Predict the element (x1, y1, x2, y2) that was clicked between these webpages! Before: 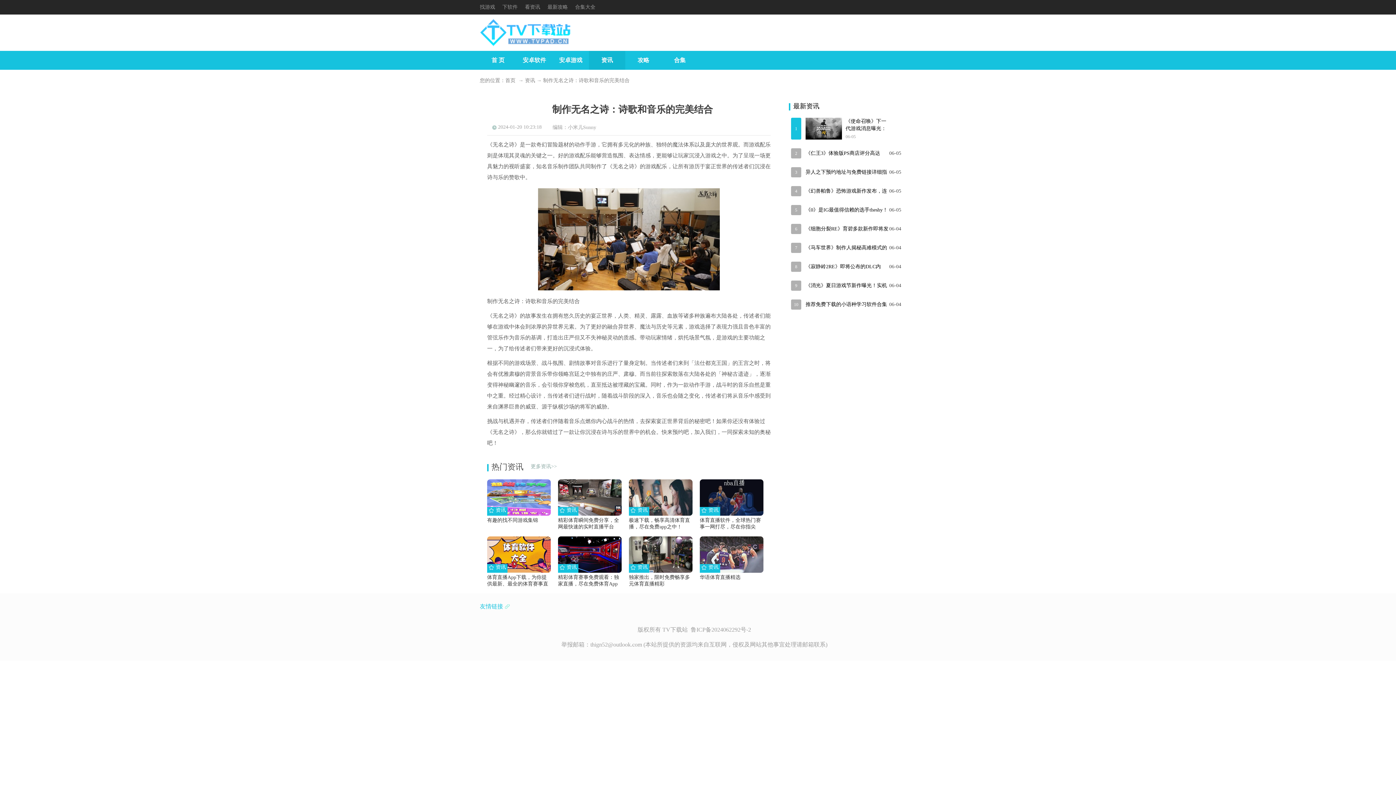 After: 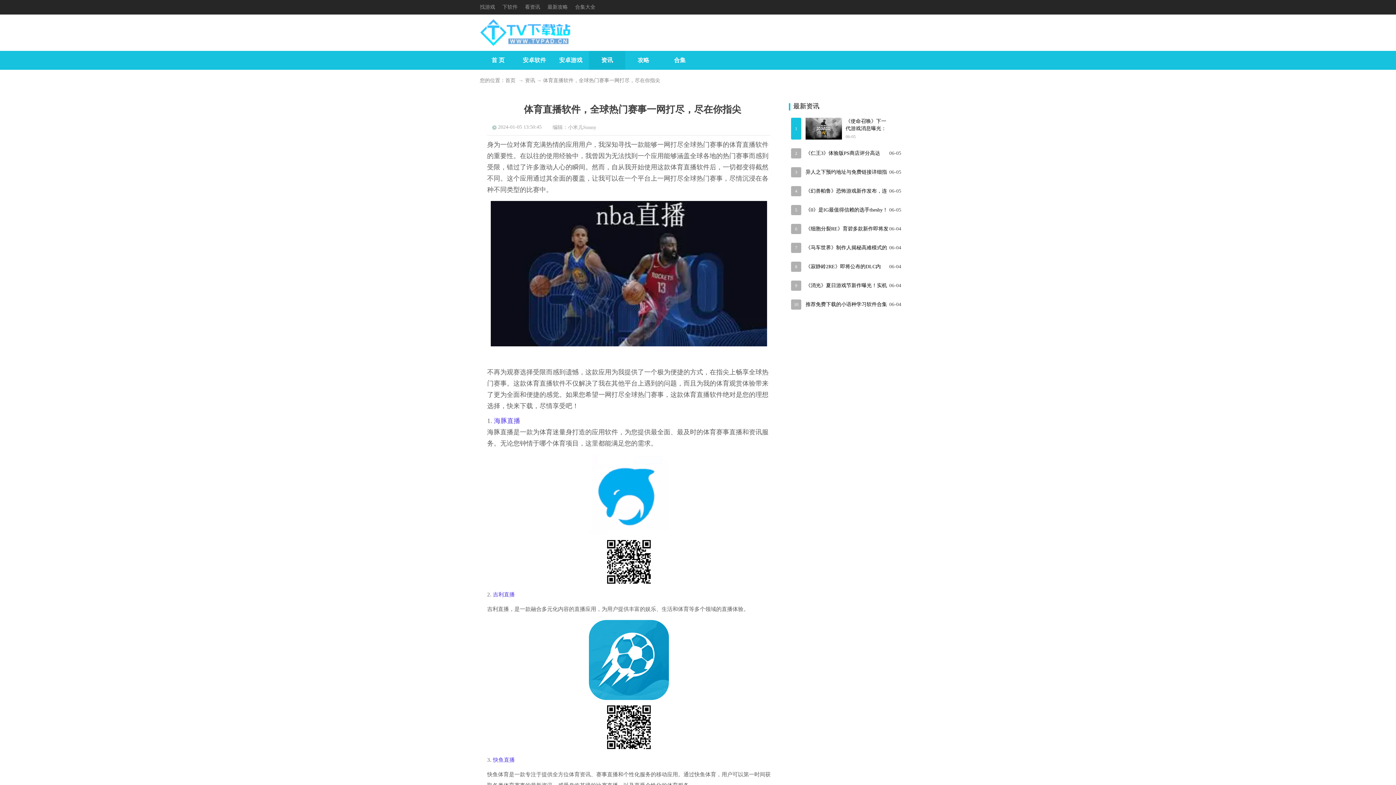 Action: label: 体育直播软件，全球热门赛事一网打尽，尽在你指尖
资讯 bbox: (700, 479, 763, 531)